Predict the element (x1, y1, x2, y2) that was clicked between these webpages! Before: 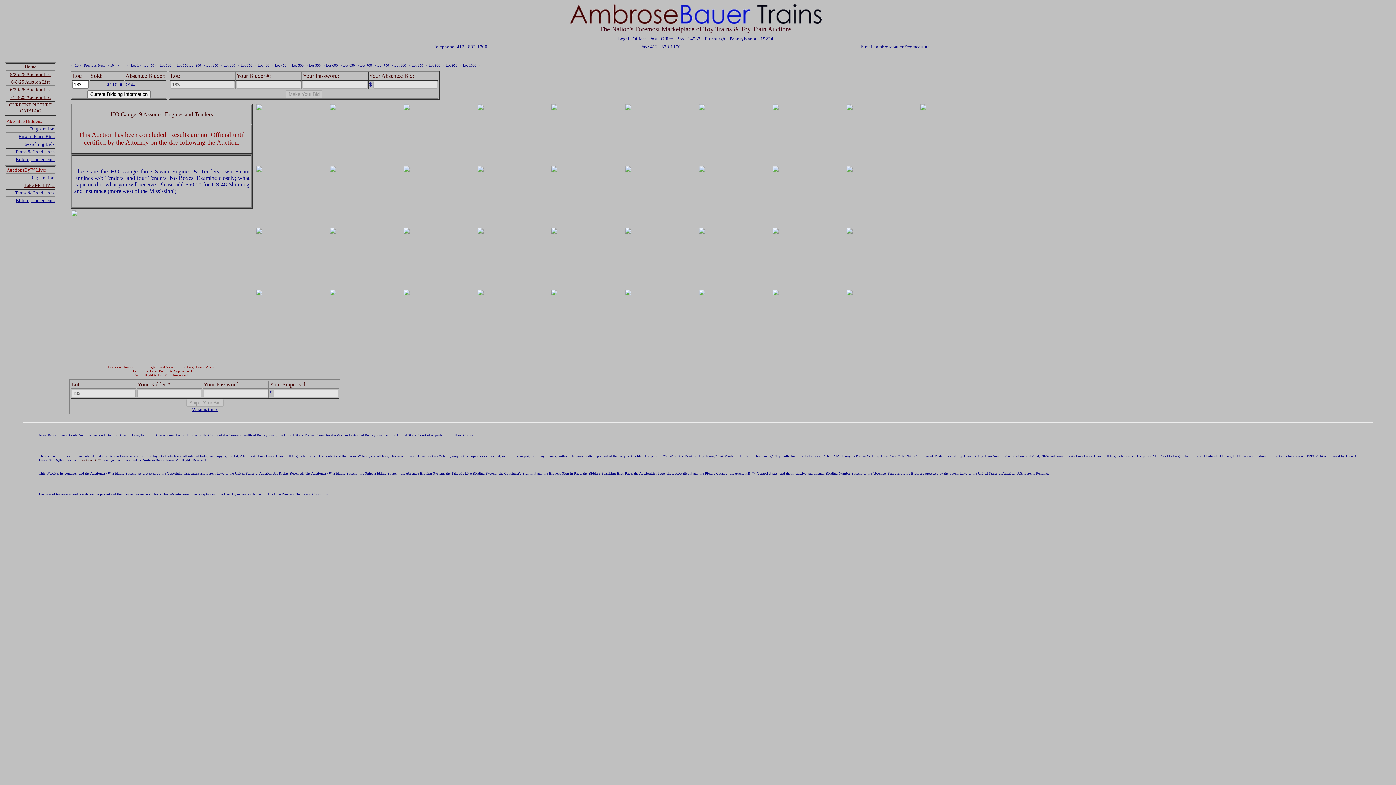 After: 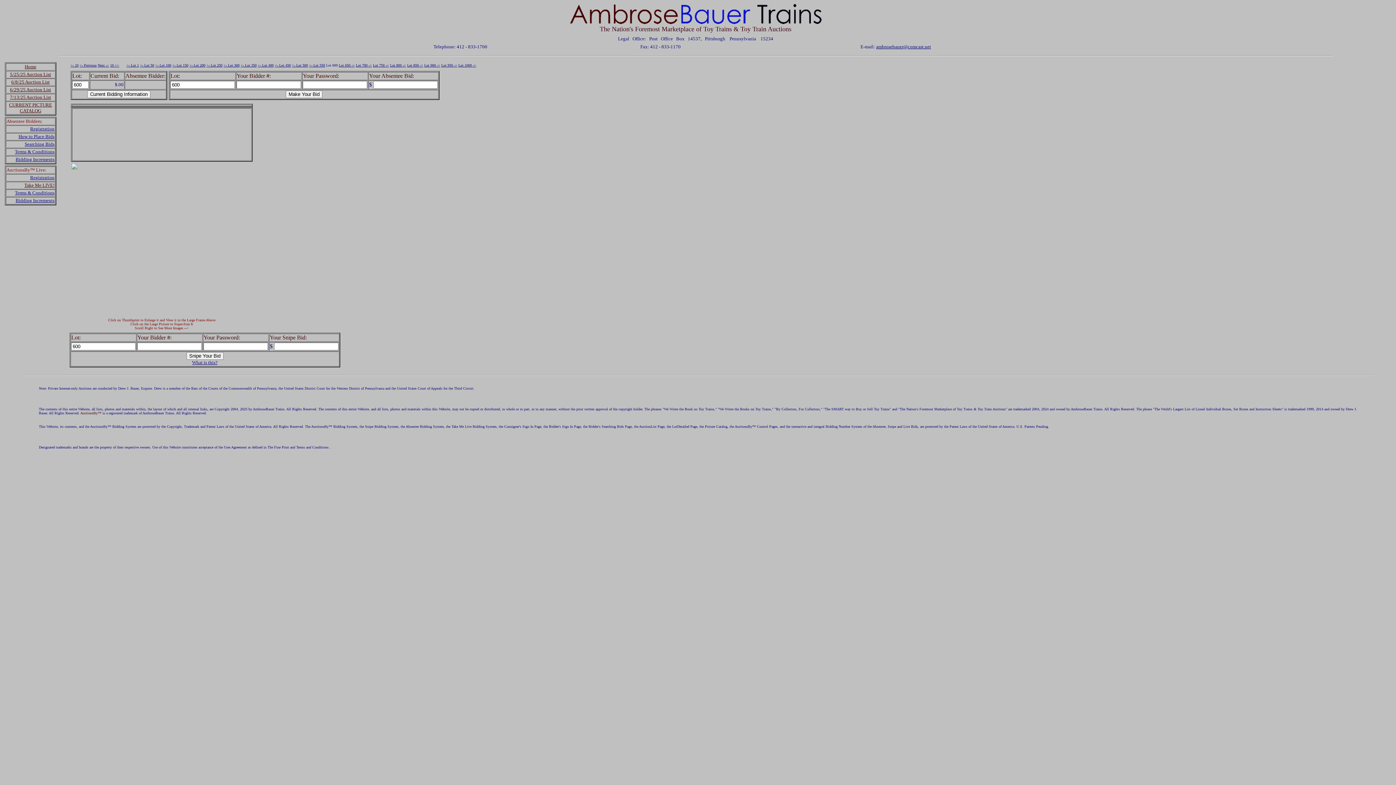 Action: label: Lot 600 -> bbox: (326, 63, 342, 67)